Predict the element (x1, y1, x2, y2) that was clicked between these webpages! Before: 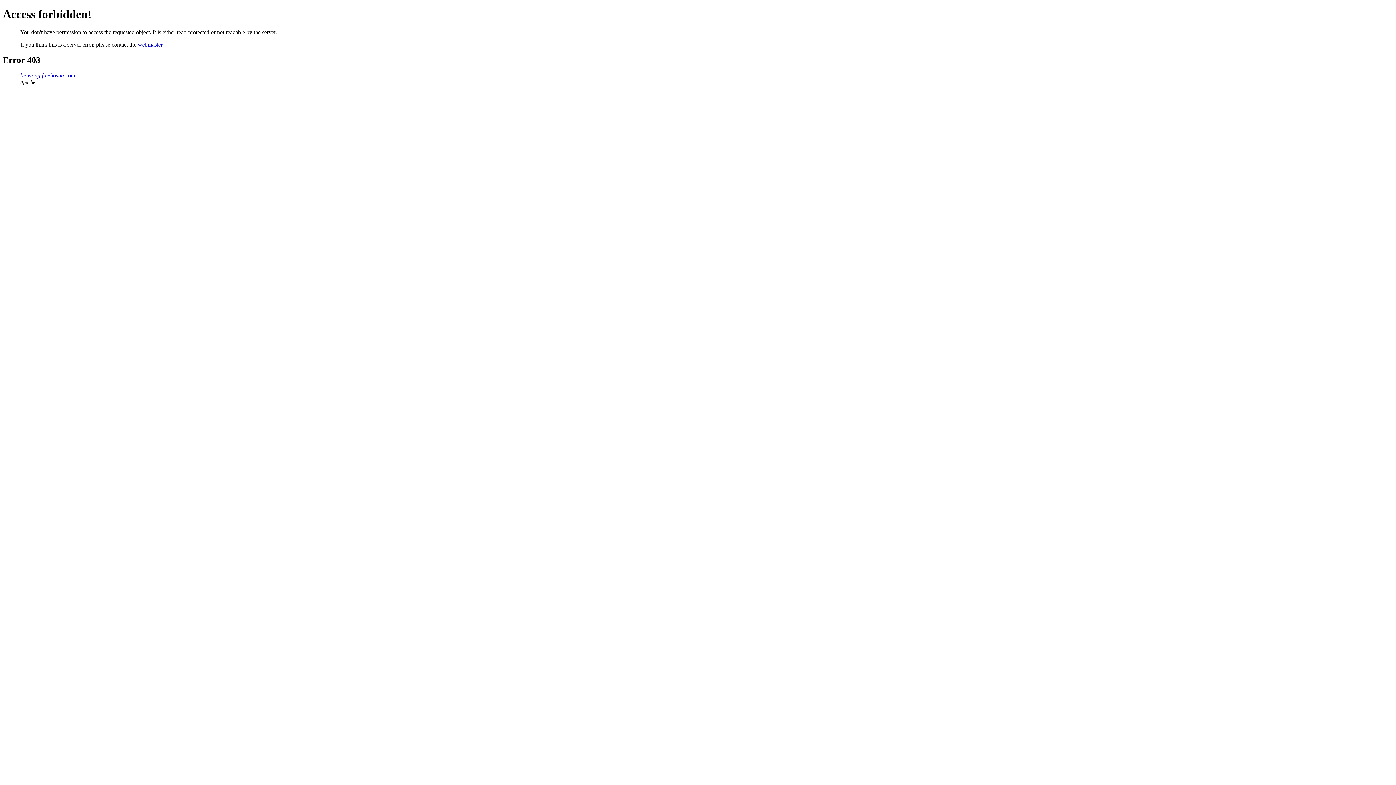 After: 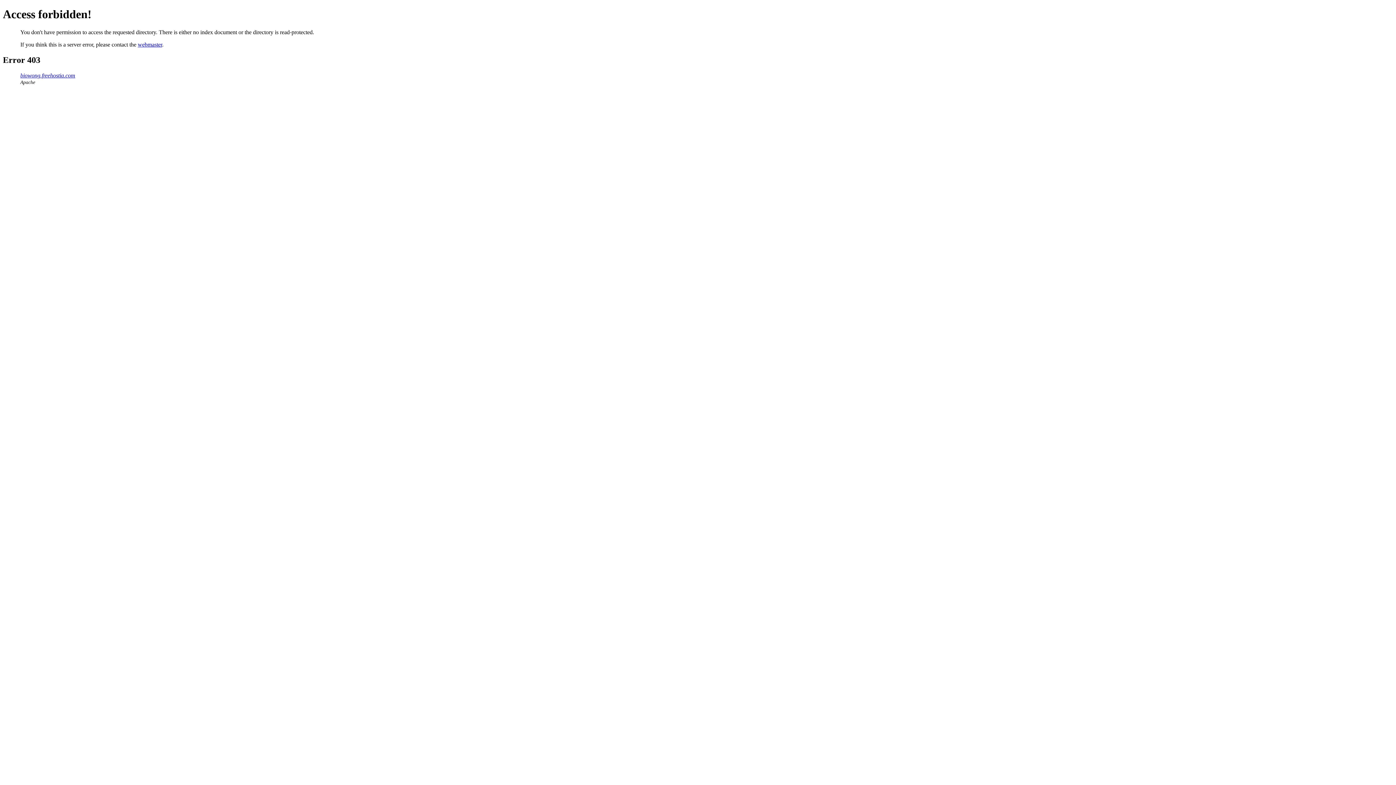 Action: label: biowong.freehostia.com bbox: (20, 72, 75, 78)